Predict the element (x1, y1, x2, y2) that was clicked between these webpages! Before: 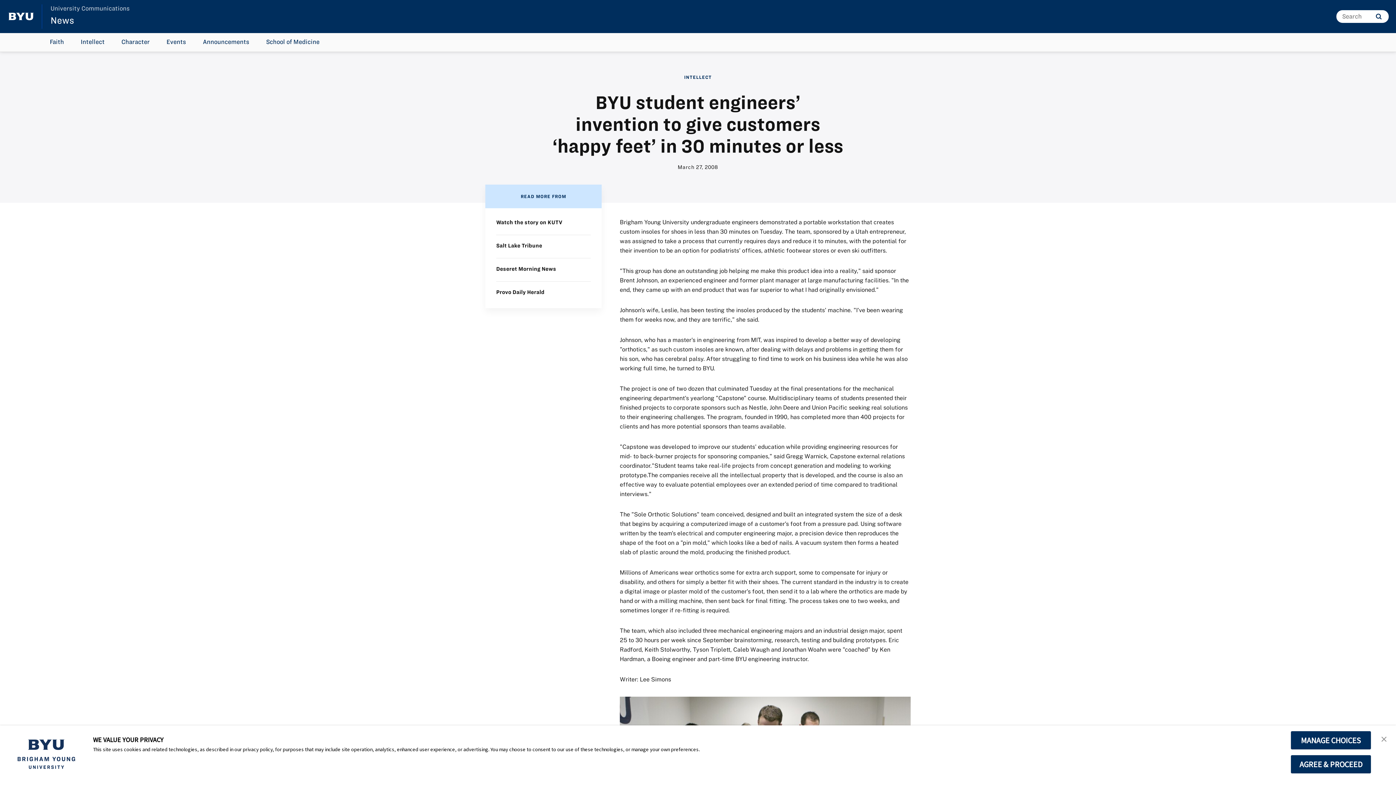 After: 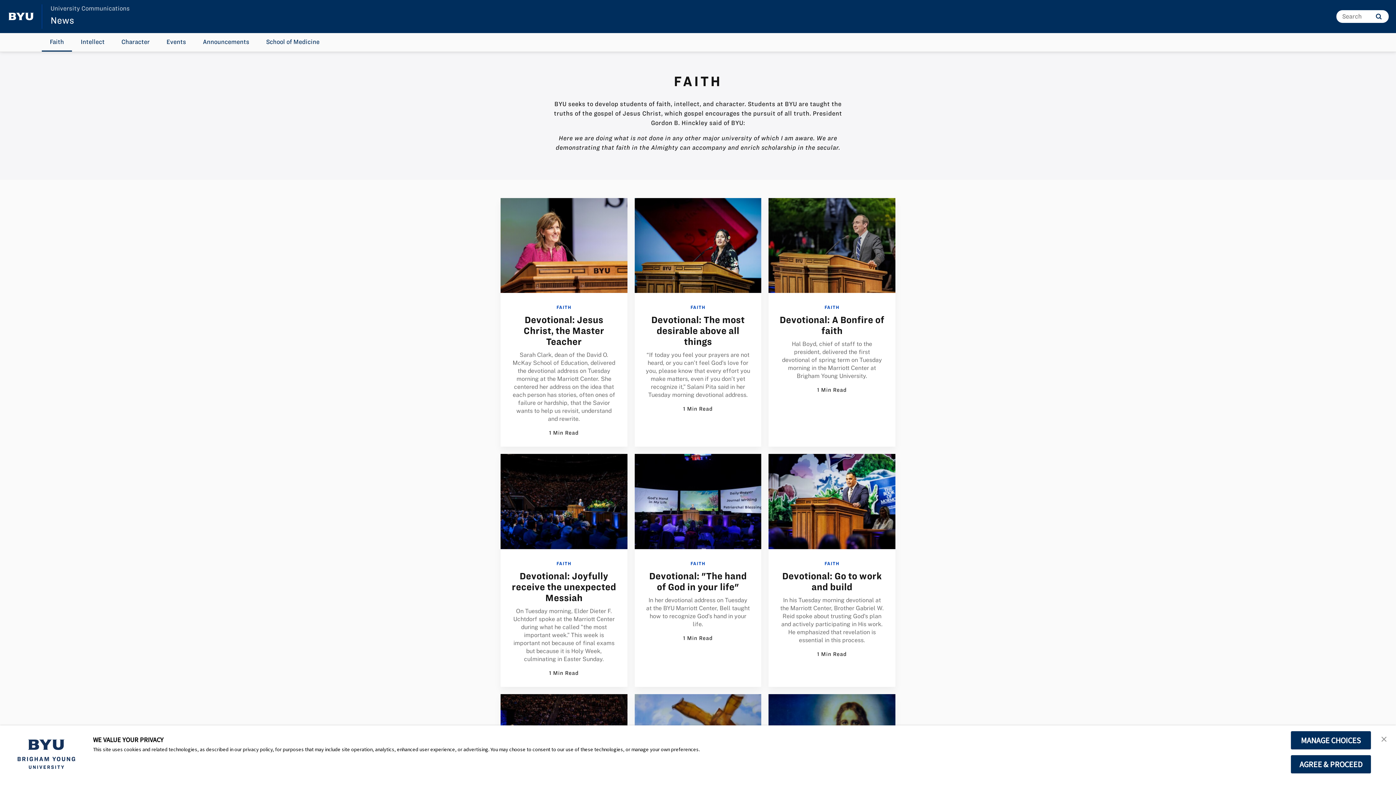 Action: bbox: (41, 33, 72, 51) label: Faith